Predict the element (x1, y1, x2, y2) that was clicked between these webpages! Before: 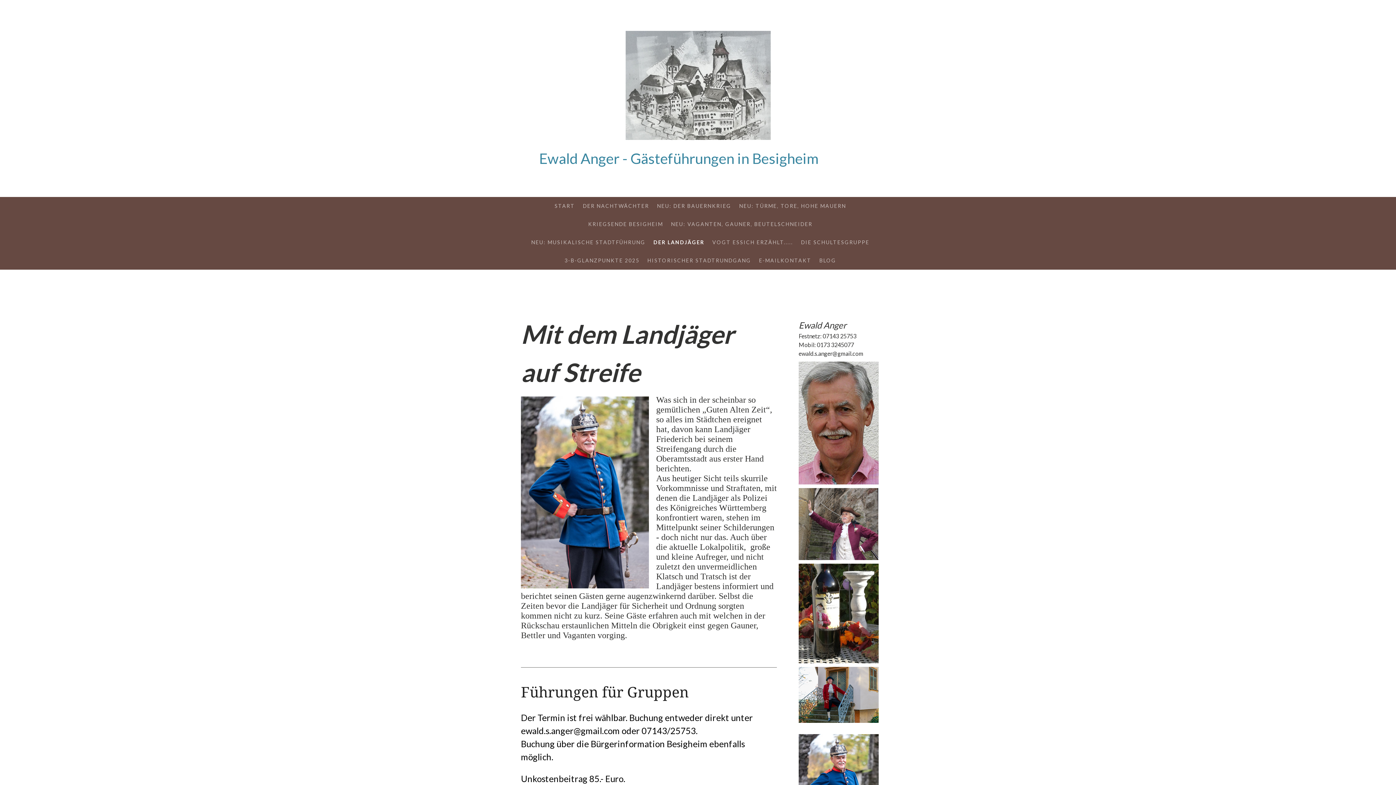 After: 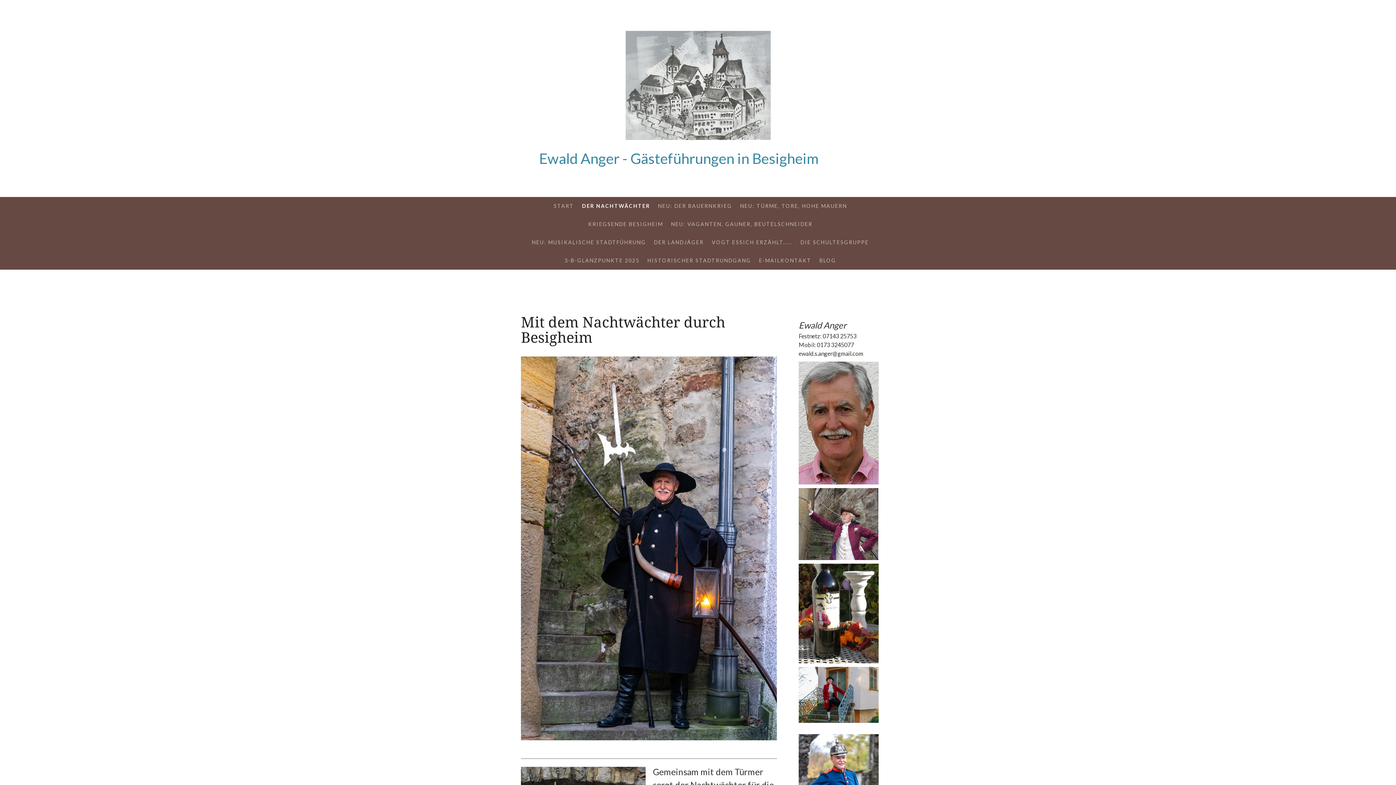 Action: label: DER NACHTWÄCHTER bbox: (579, 197, 653, 215)